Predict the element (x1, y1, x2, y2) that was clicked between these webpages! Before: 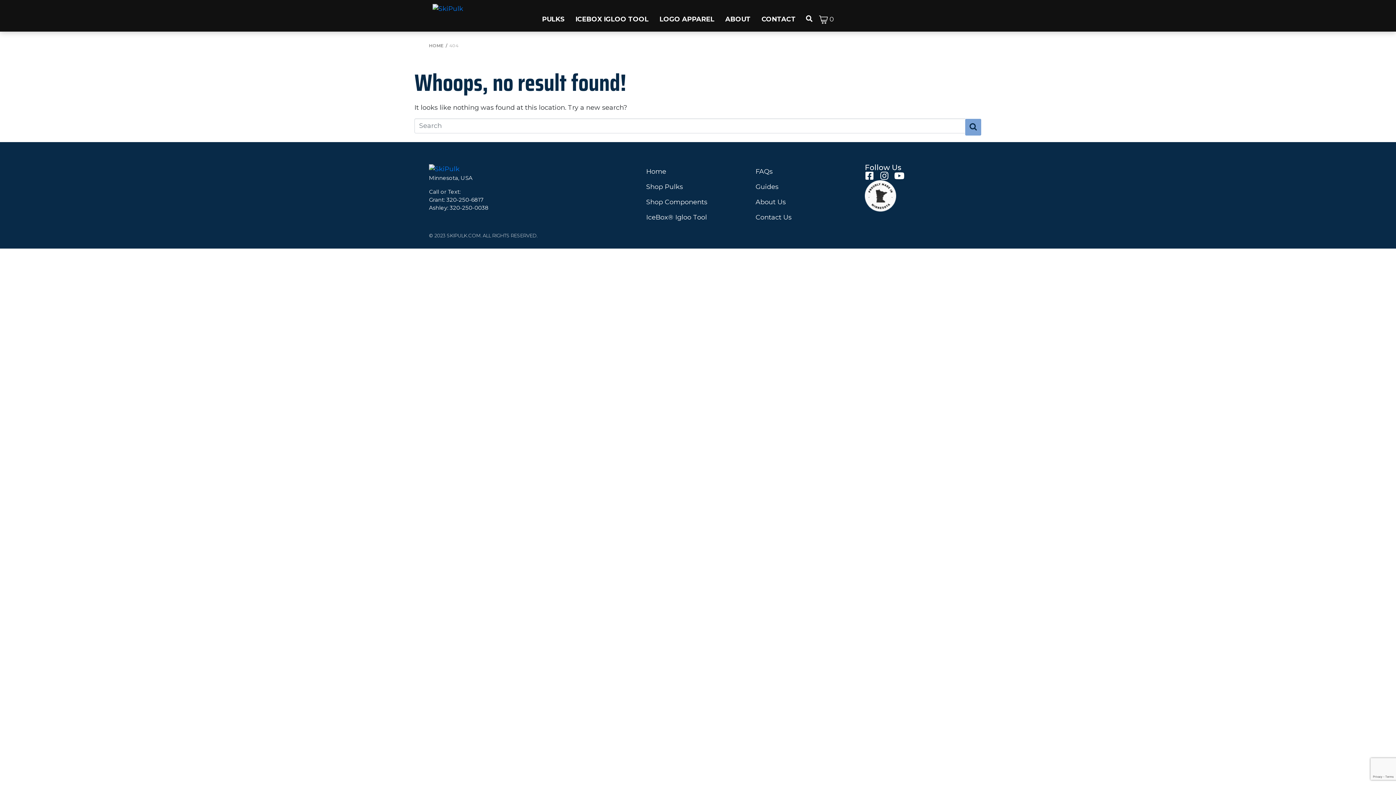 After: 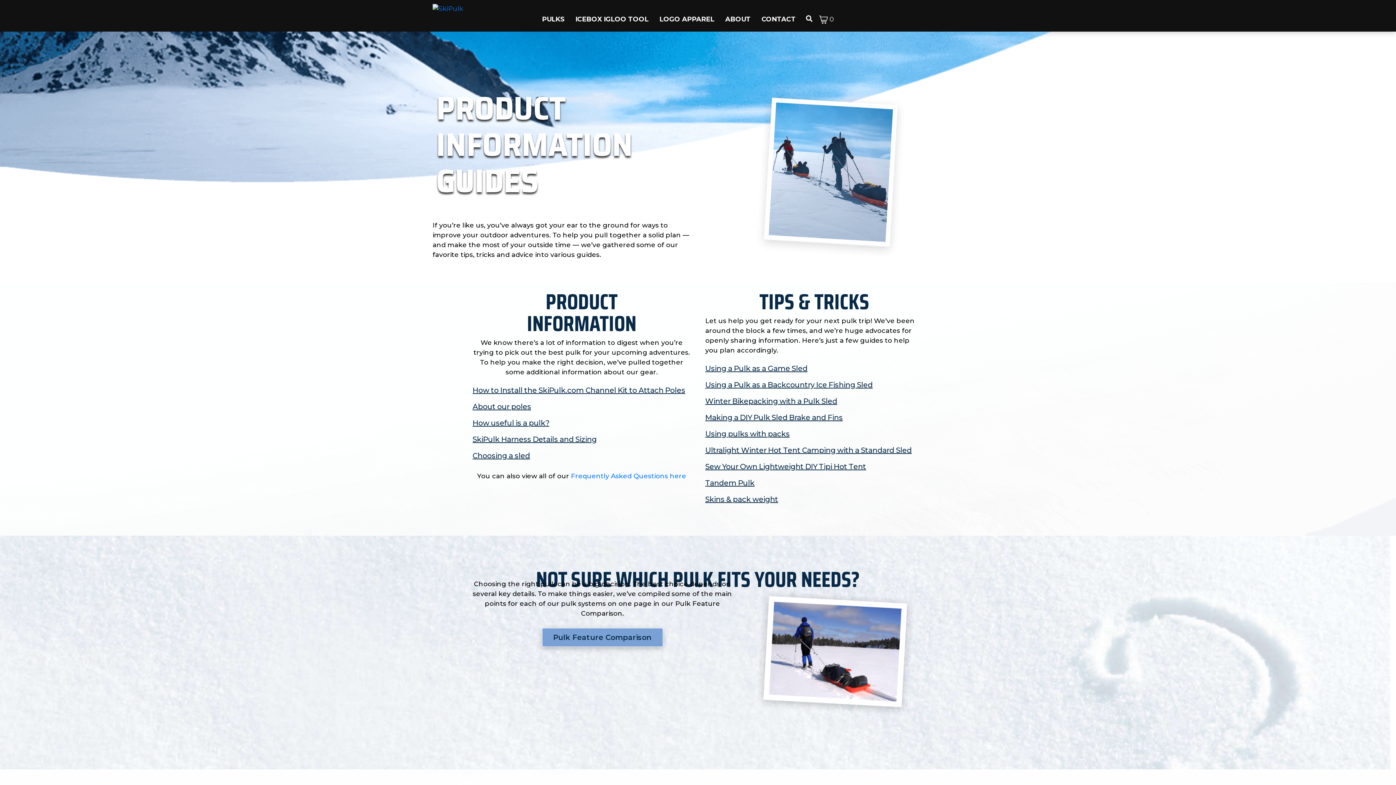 Action: label: Guides bbox: (755, 179, 857, 194)